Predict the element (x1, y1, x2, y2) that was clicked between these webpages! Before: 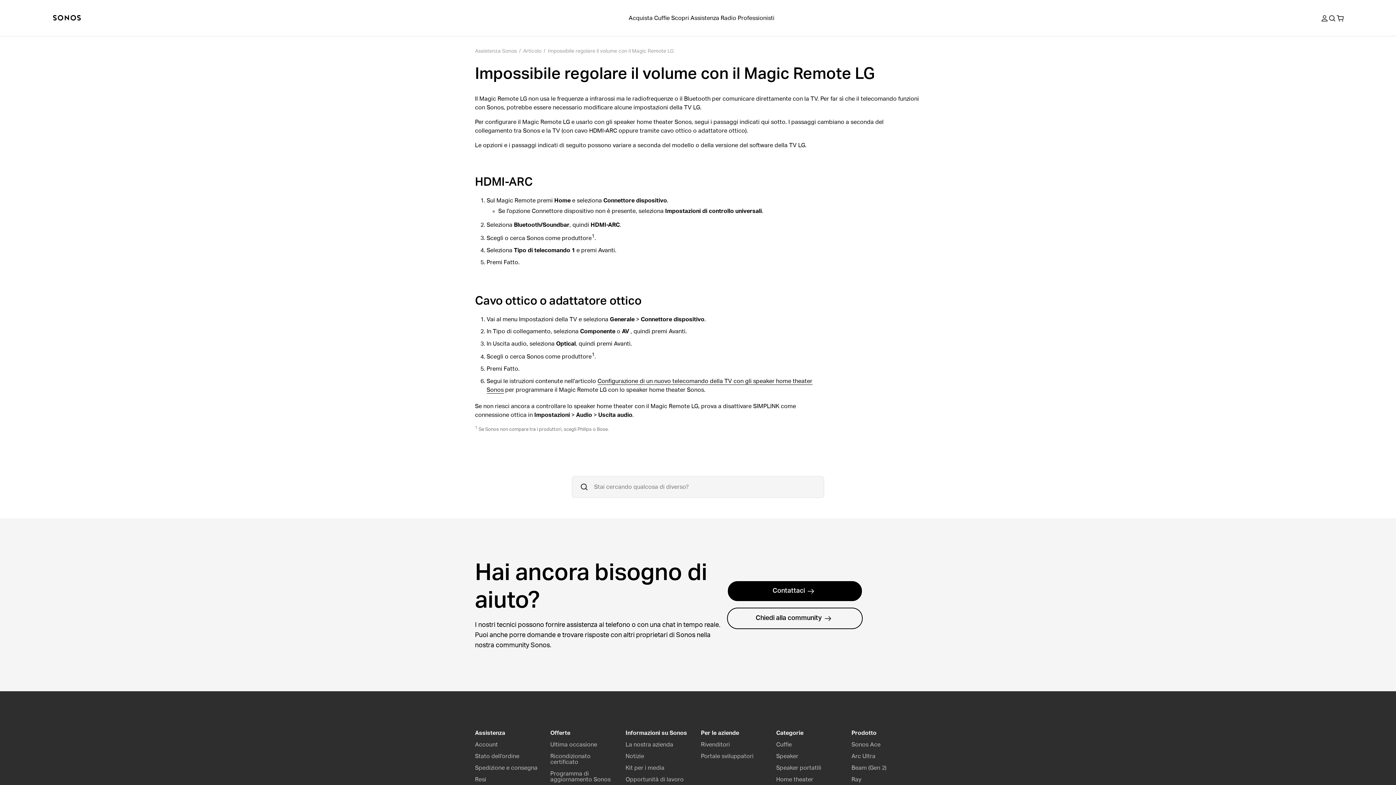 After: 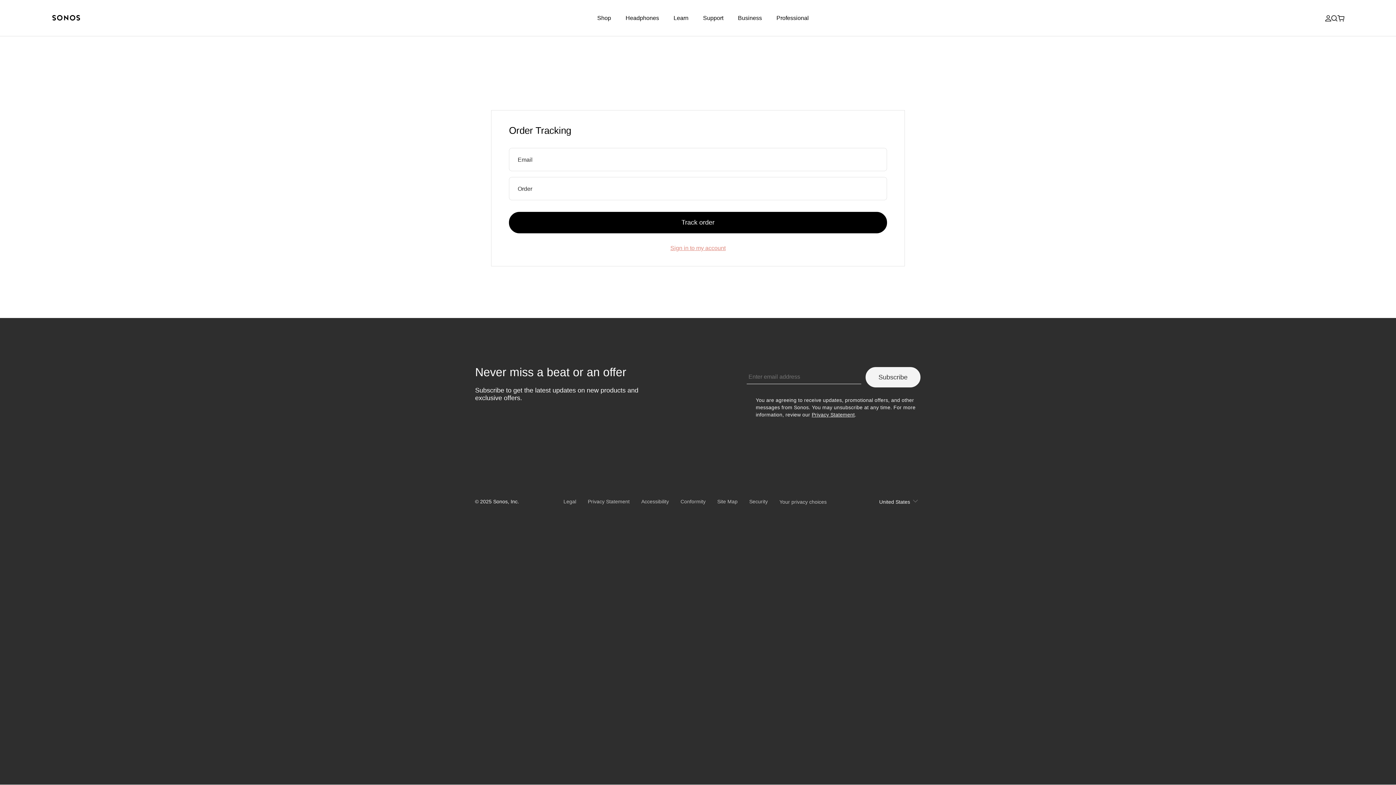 Action: label: Stato dell’ordine bbox: (475, 753, 519, 759)